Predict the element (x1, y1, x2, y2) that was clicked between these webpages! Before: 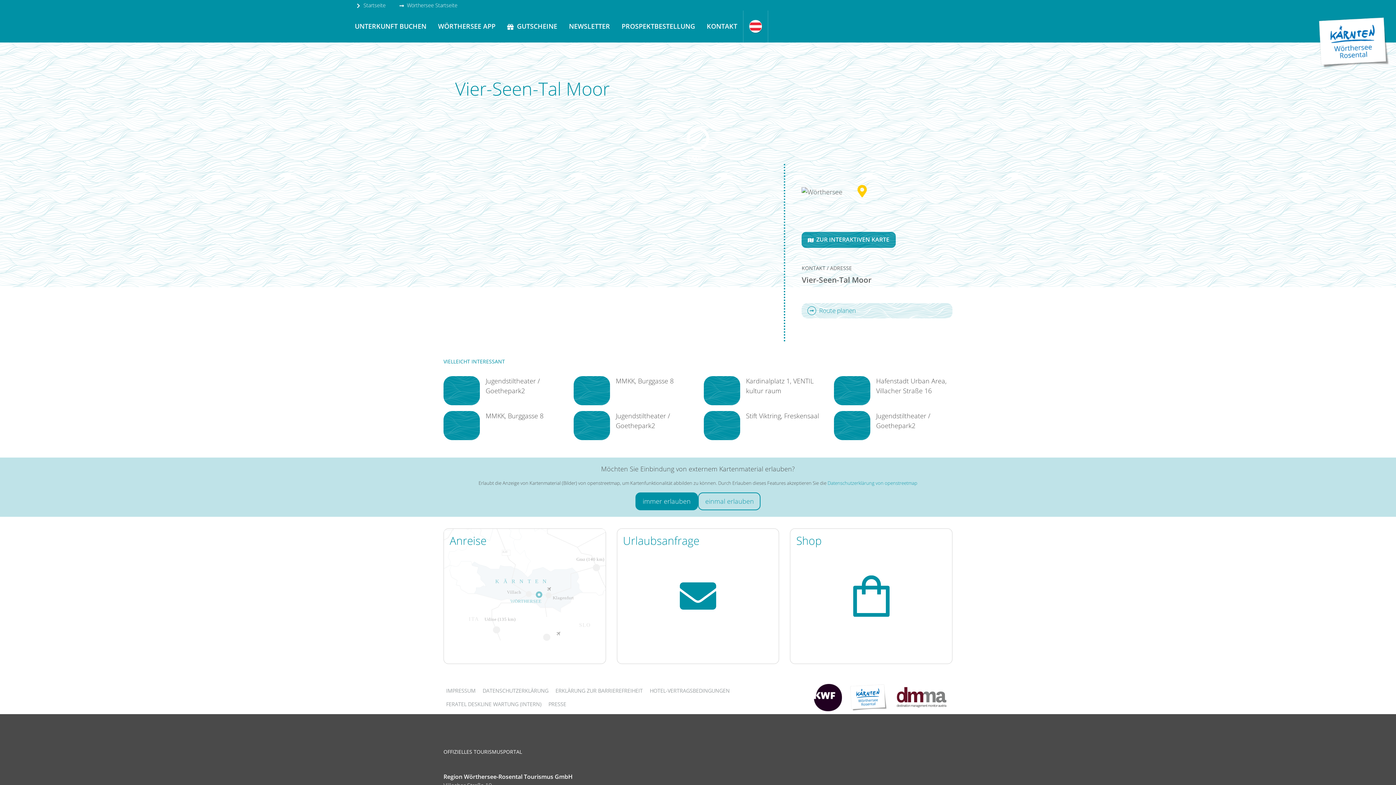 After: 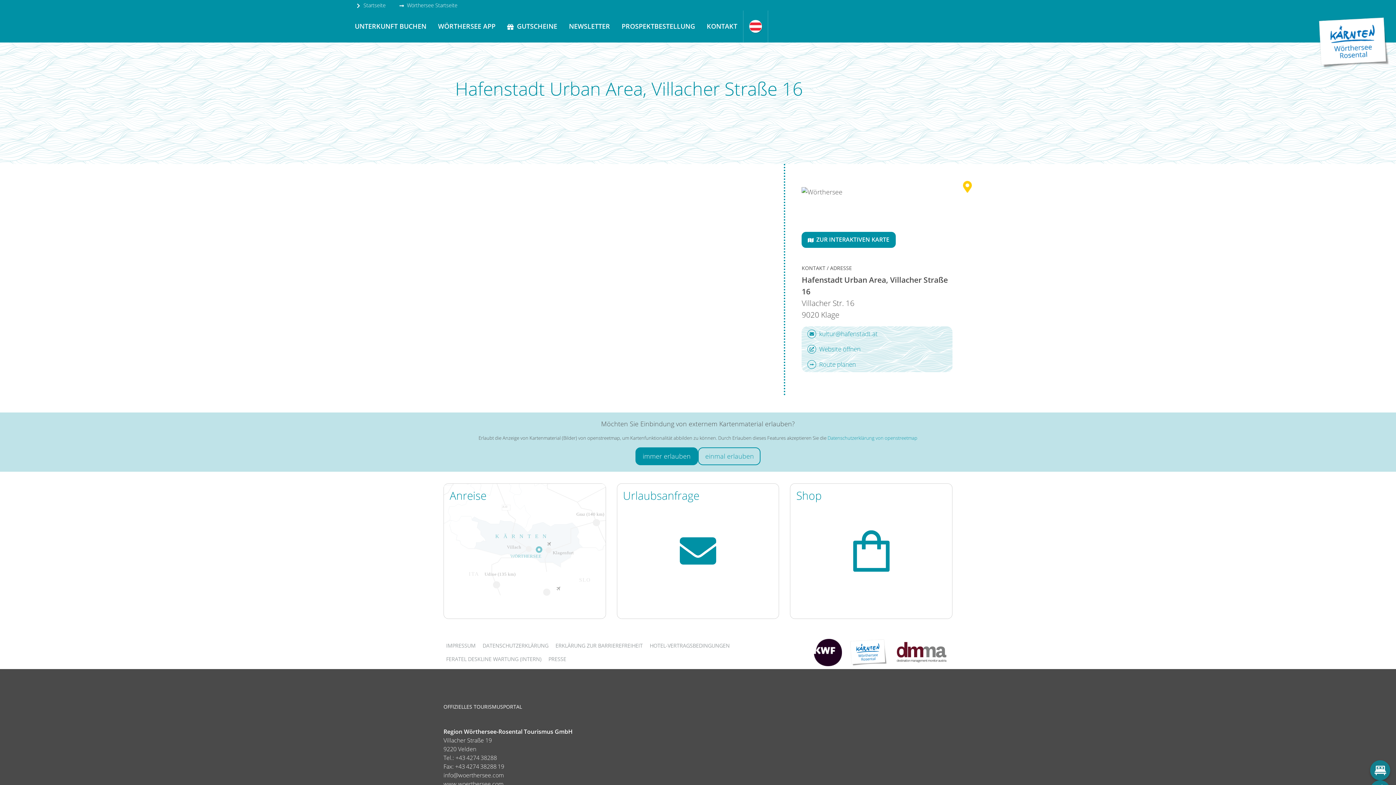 Action: bbox: (834, 376, 870, 405)